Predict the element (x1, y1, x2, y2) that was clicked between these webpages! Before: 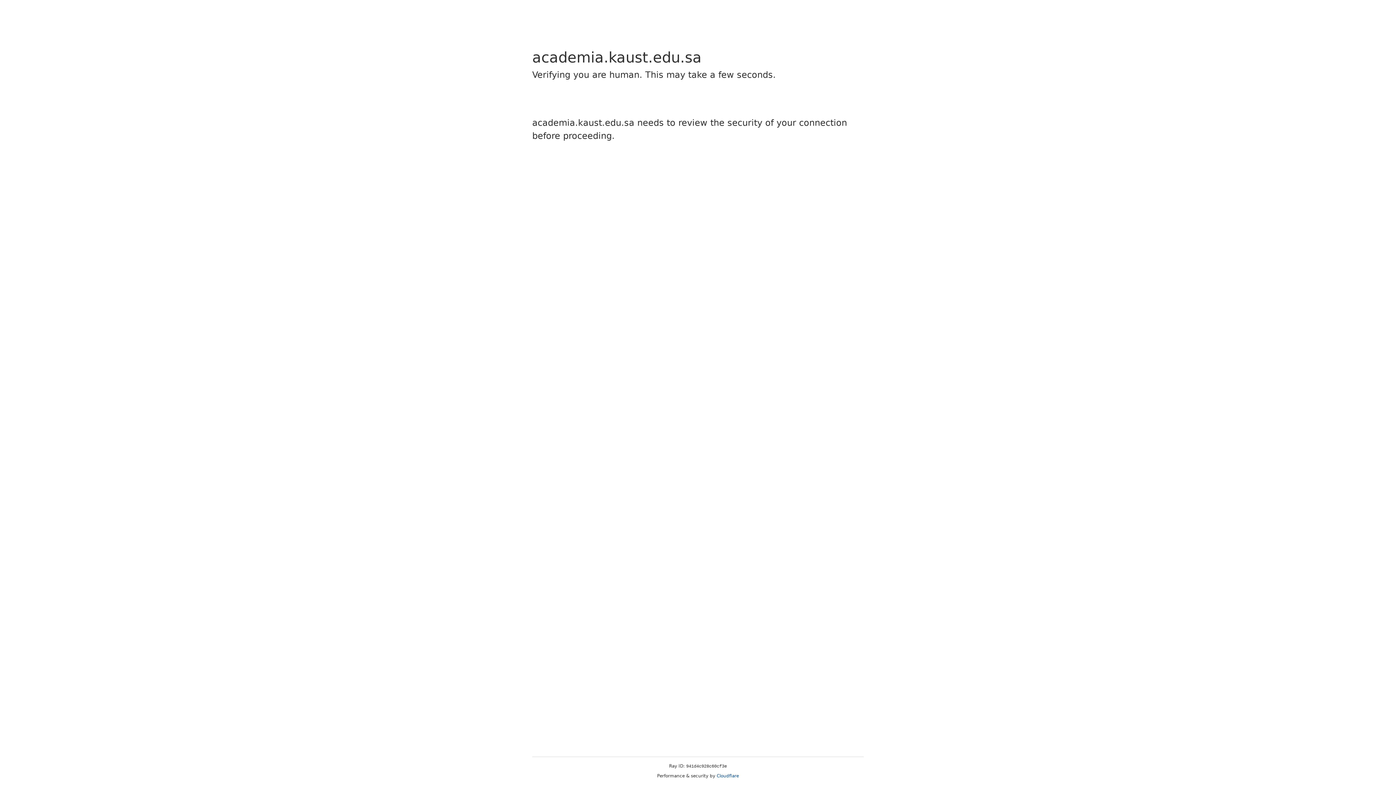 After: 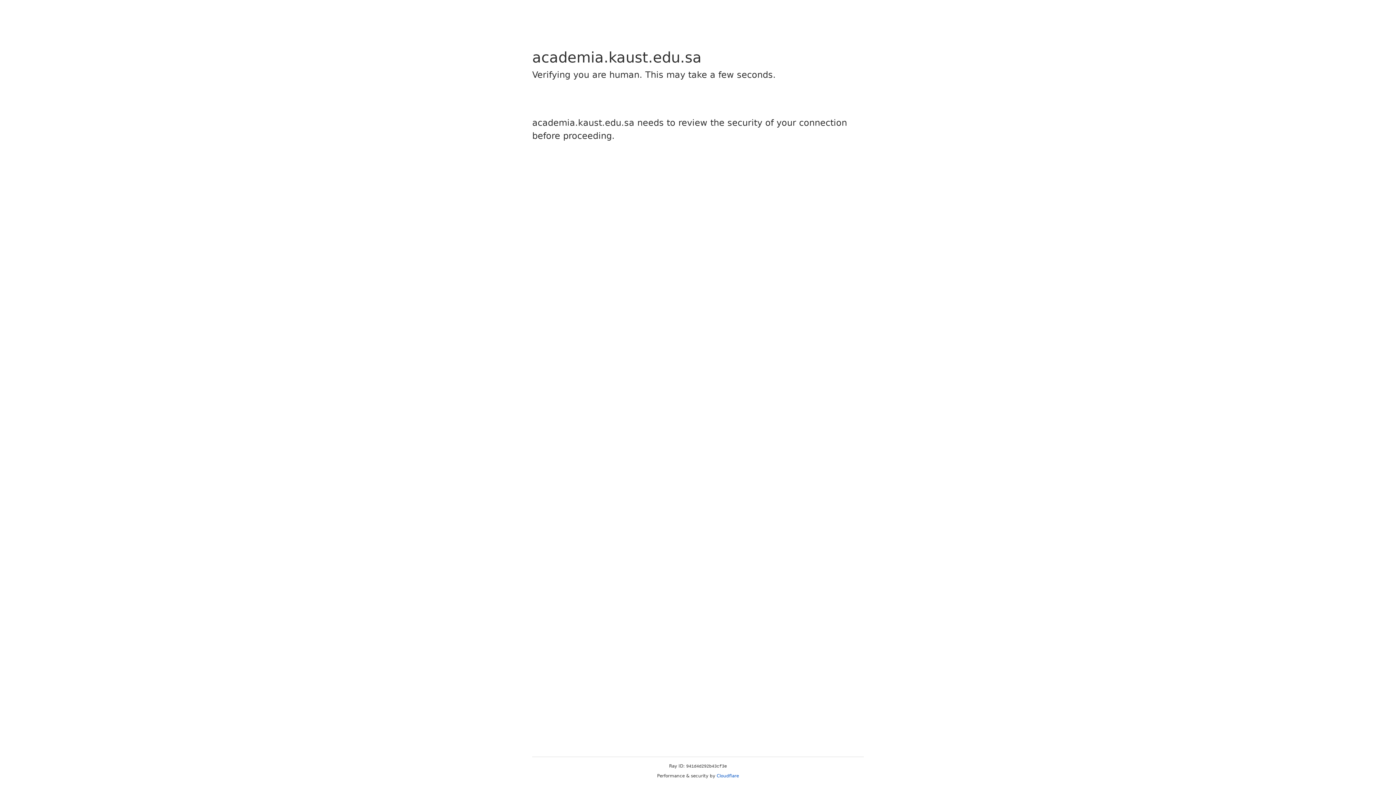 Action: bbox: (716, 773, 739, 778) label: Cloudflare